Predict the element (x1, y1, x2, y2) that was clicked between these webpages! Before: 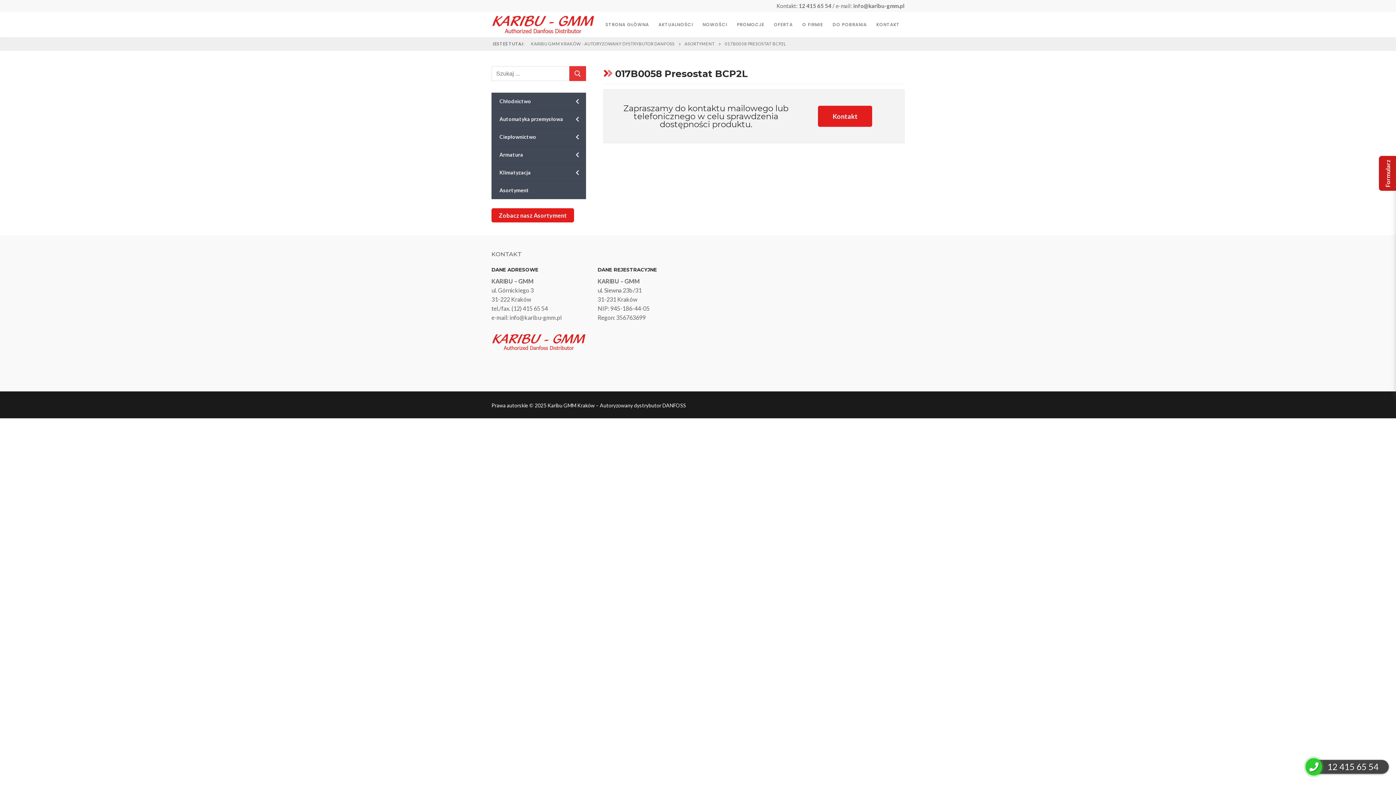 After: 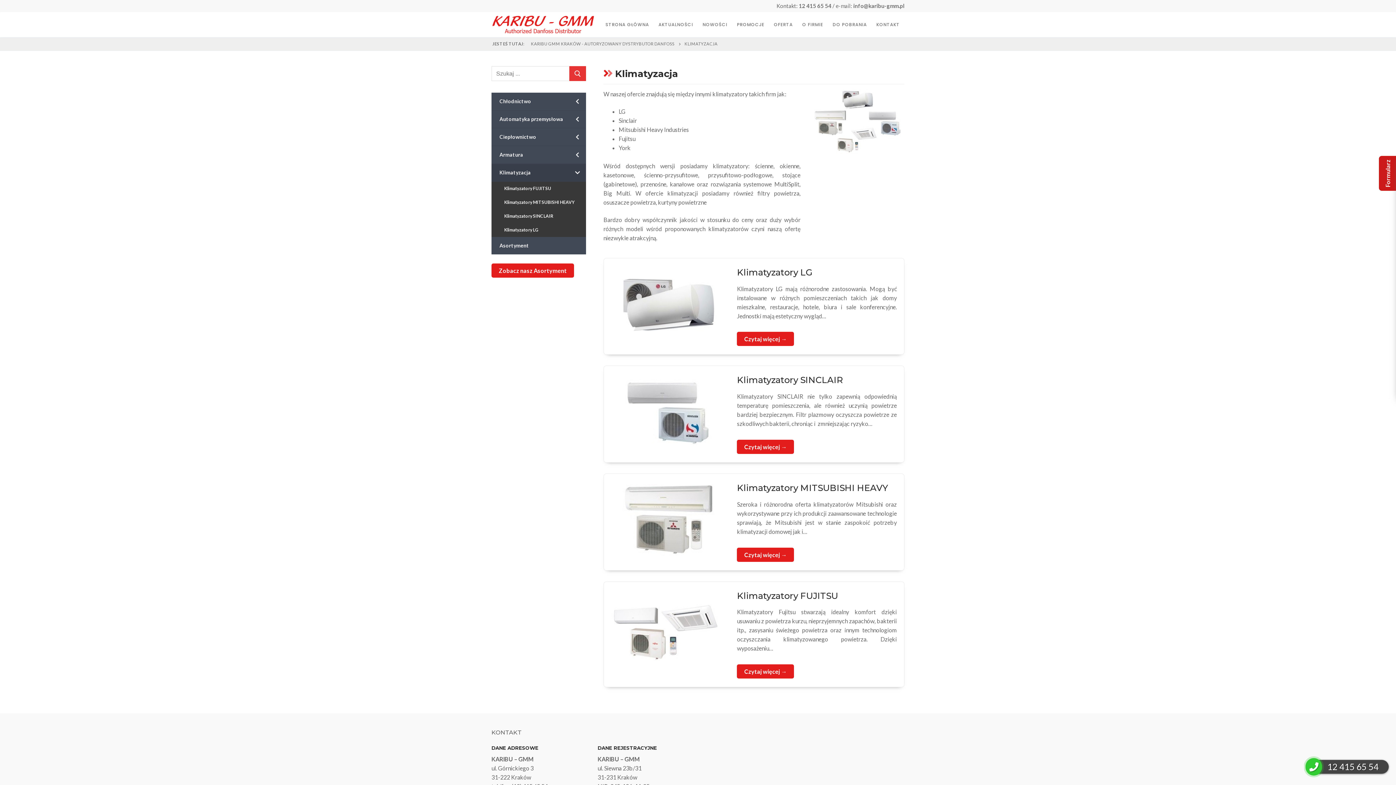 Action: label: Klimatyzacja  bbox: (491, 164, 586, 181)